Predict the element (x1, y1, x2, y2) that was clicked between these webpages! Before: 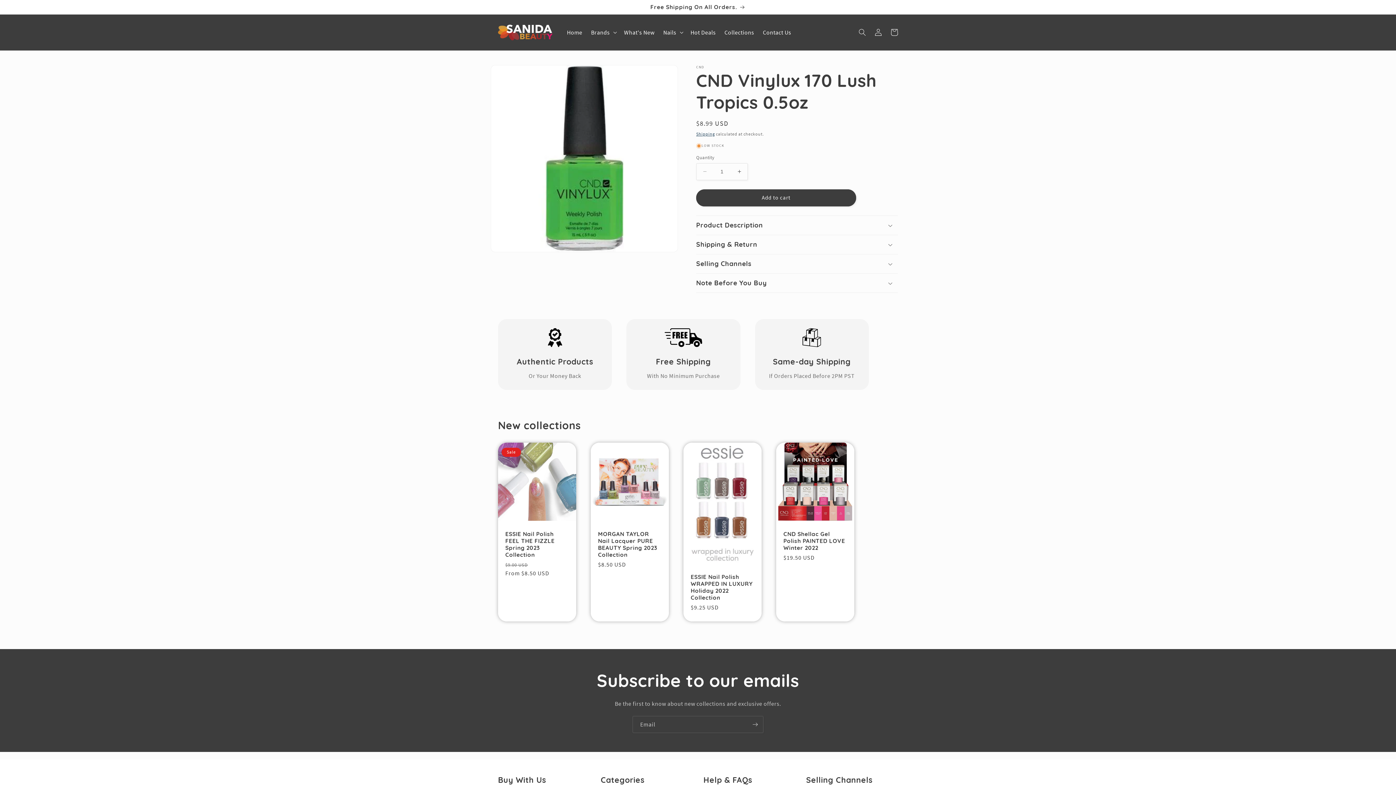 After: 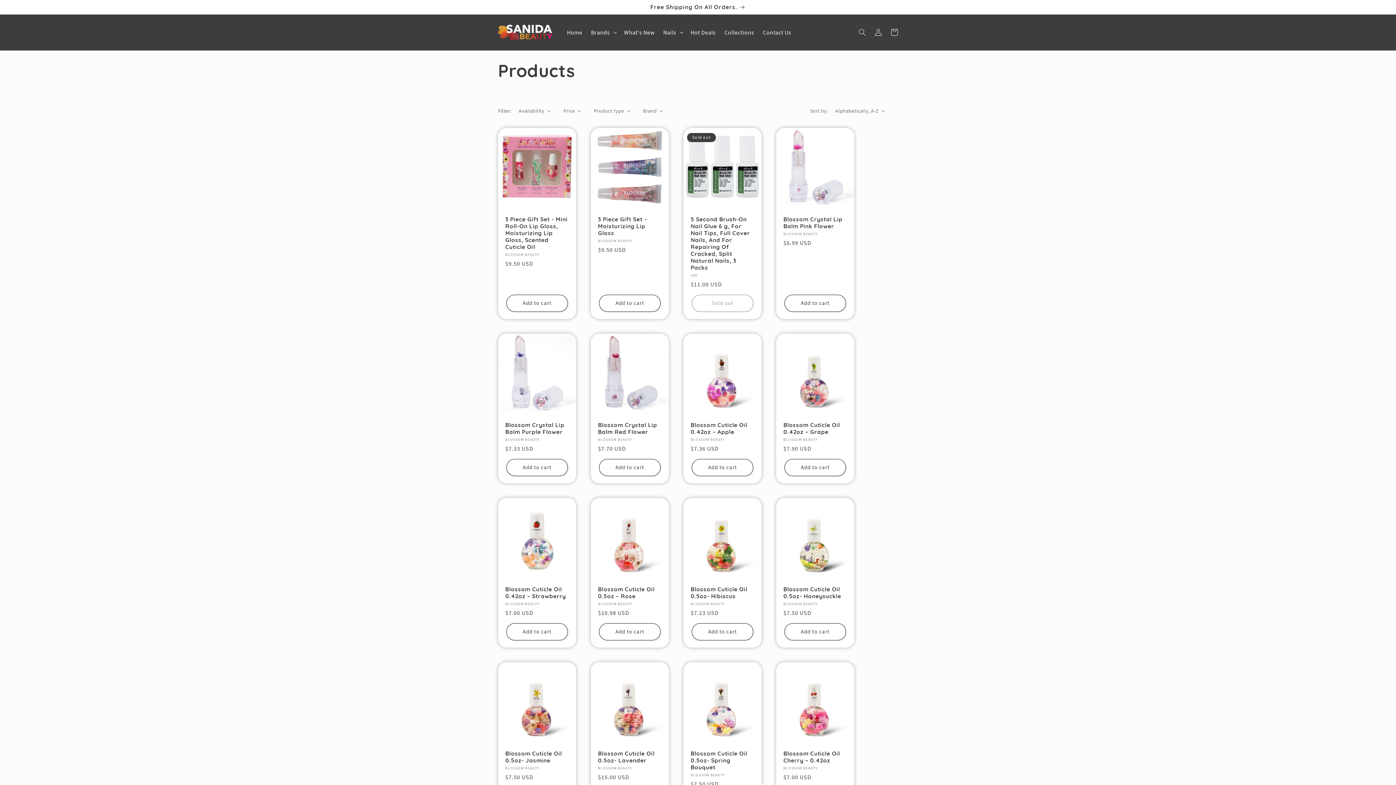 Action: label: Free Shipping On All Orders. bbox: (0, 0, 1396, 14)